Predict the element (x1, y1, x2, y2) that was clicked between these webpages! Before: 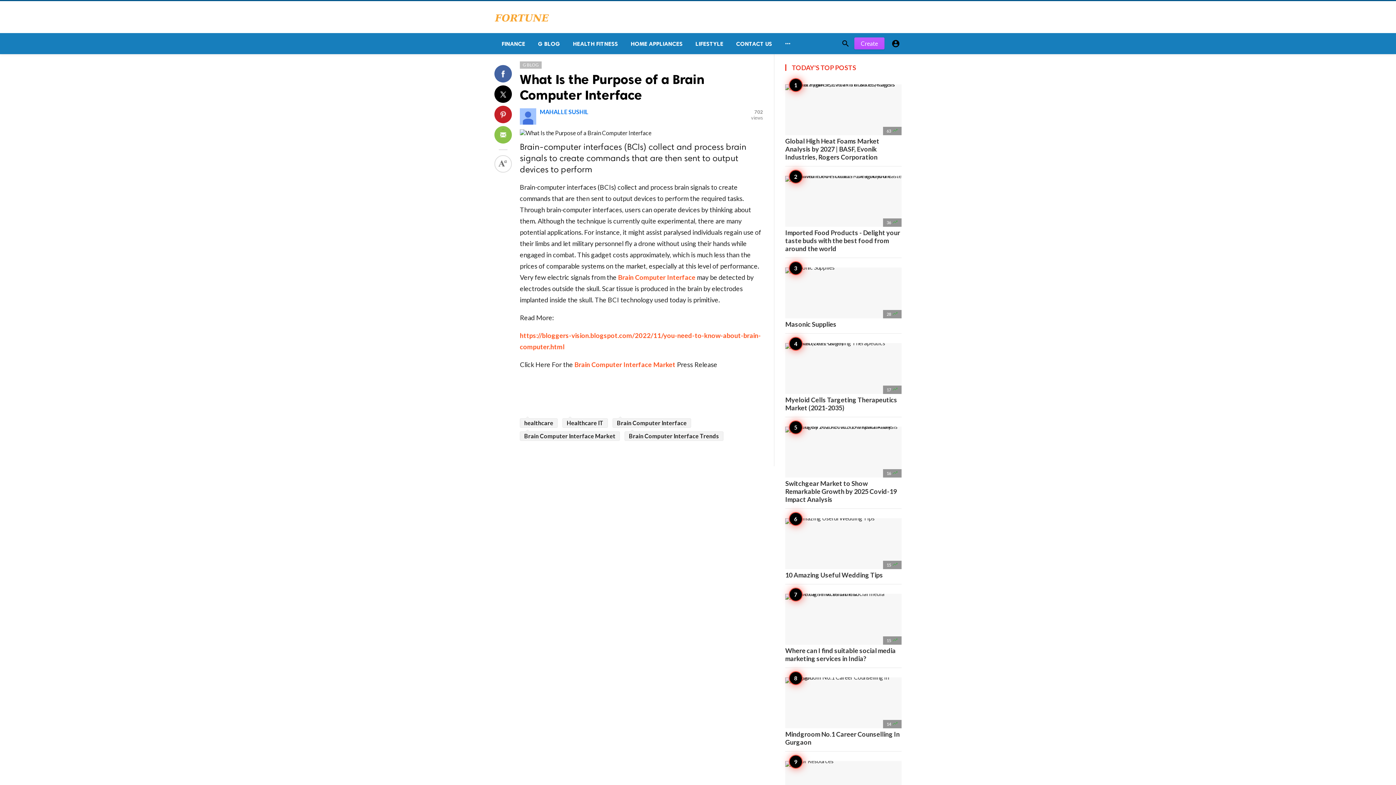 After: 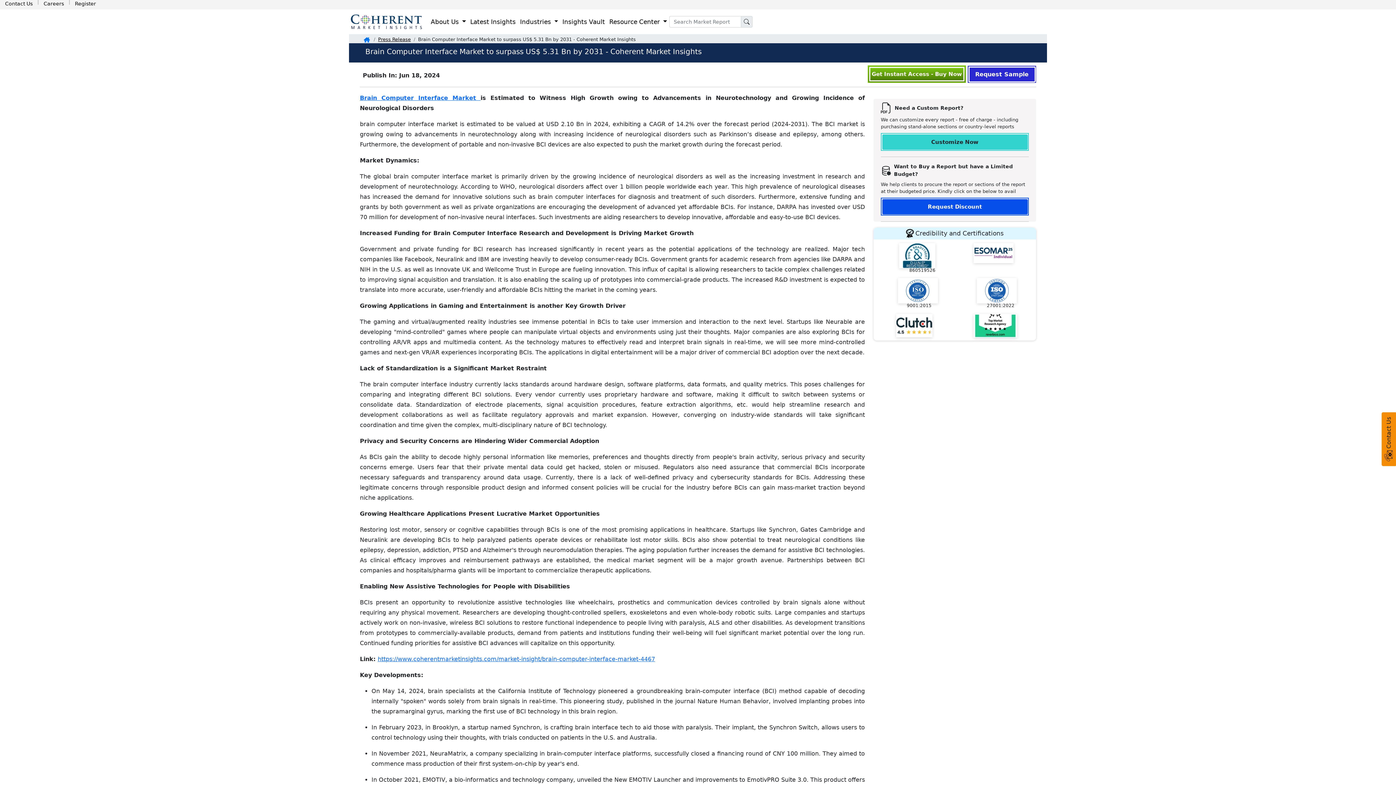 Action: label: Brain Computer Interface Market bbox: (574, 360, 675, 368)